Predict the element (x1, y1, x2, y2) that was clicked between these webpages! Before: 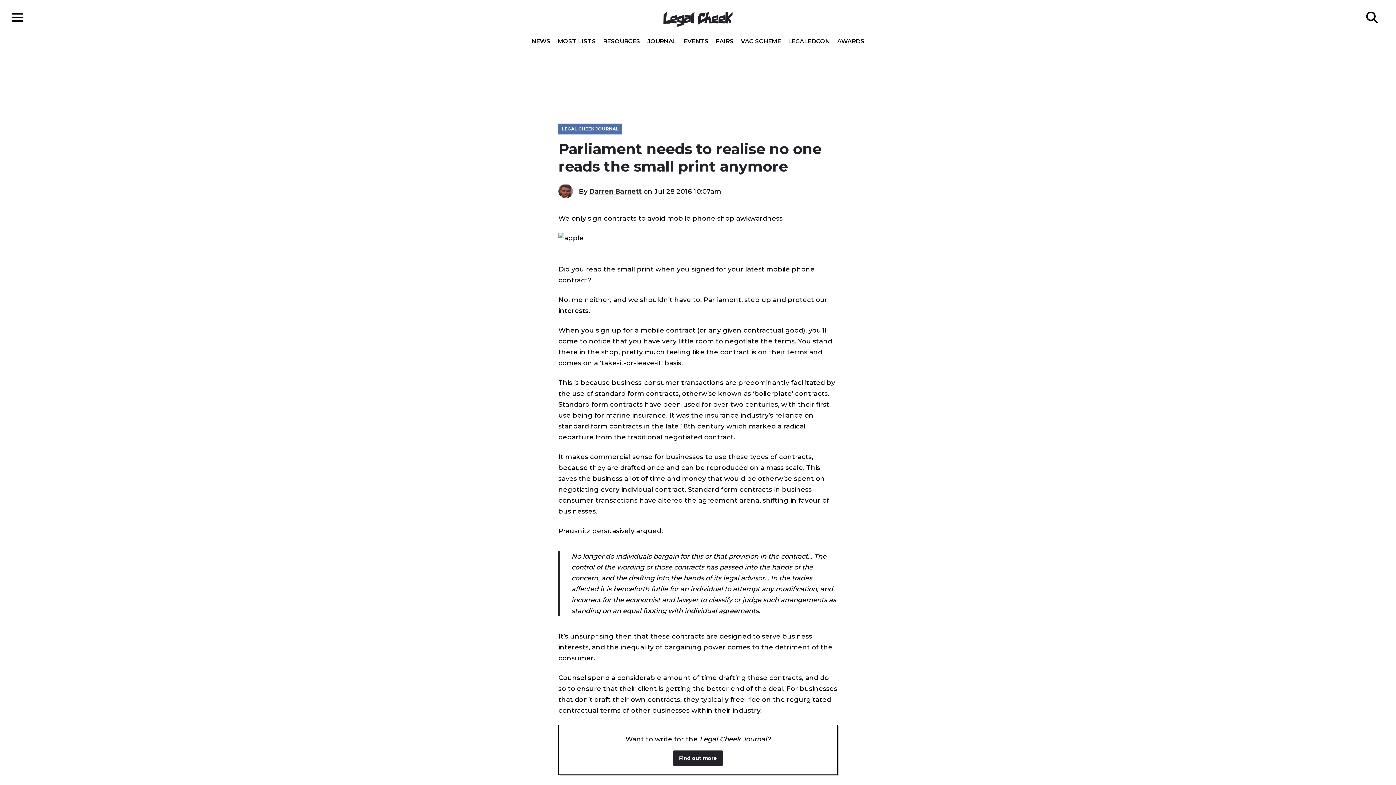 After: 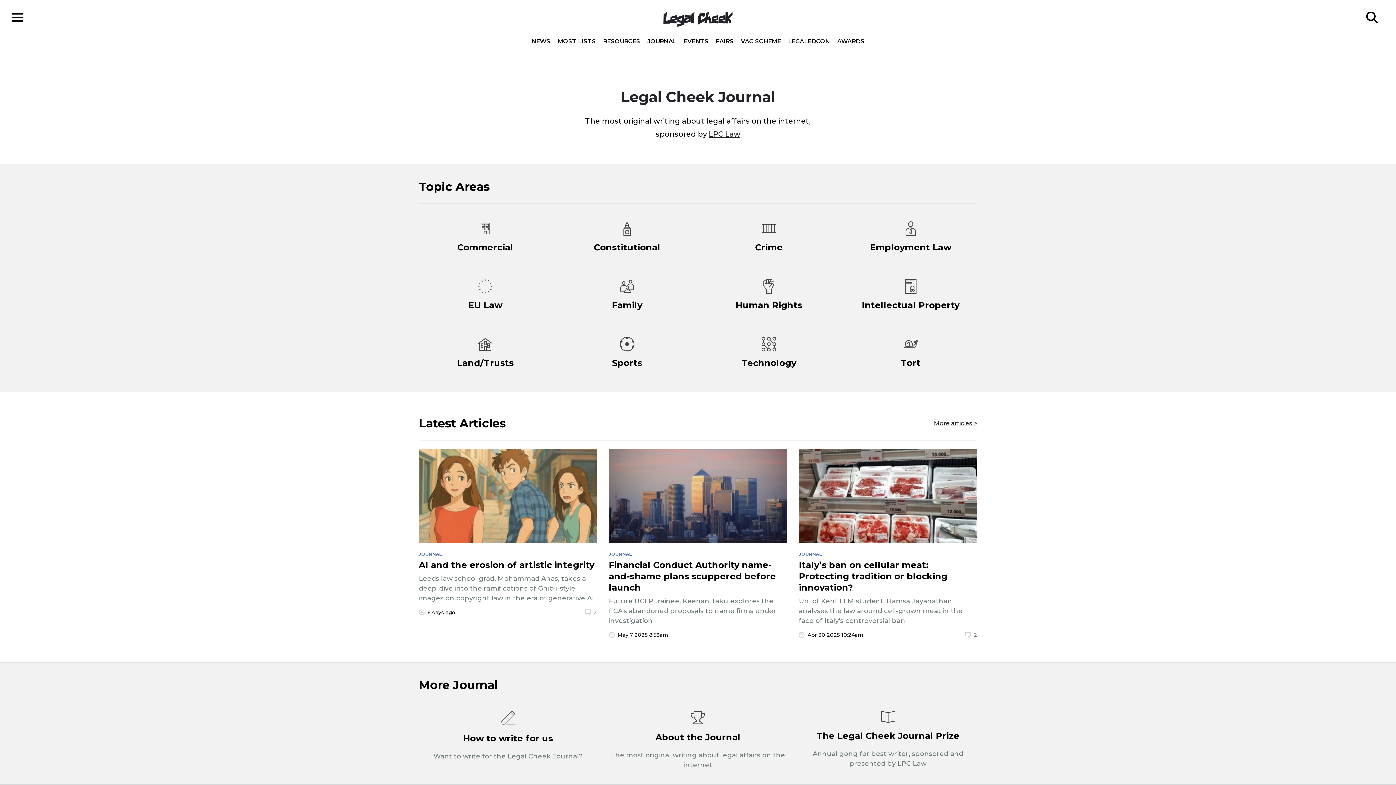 Action: label: JOURNAL bbox: (644, 38, 680, 44)